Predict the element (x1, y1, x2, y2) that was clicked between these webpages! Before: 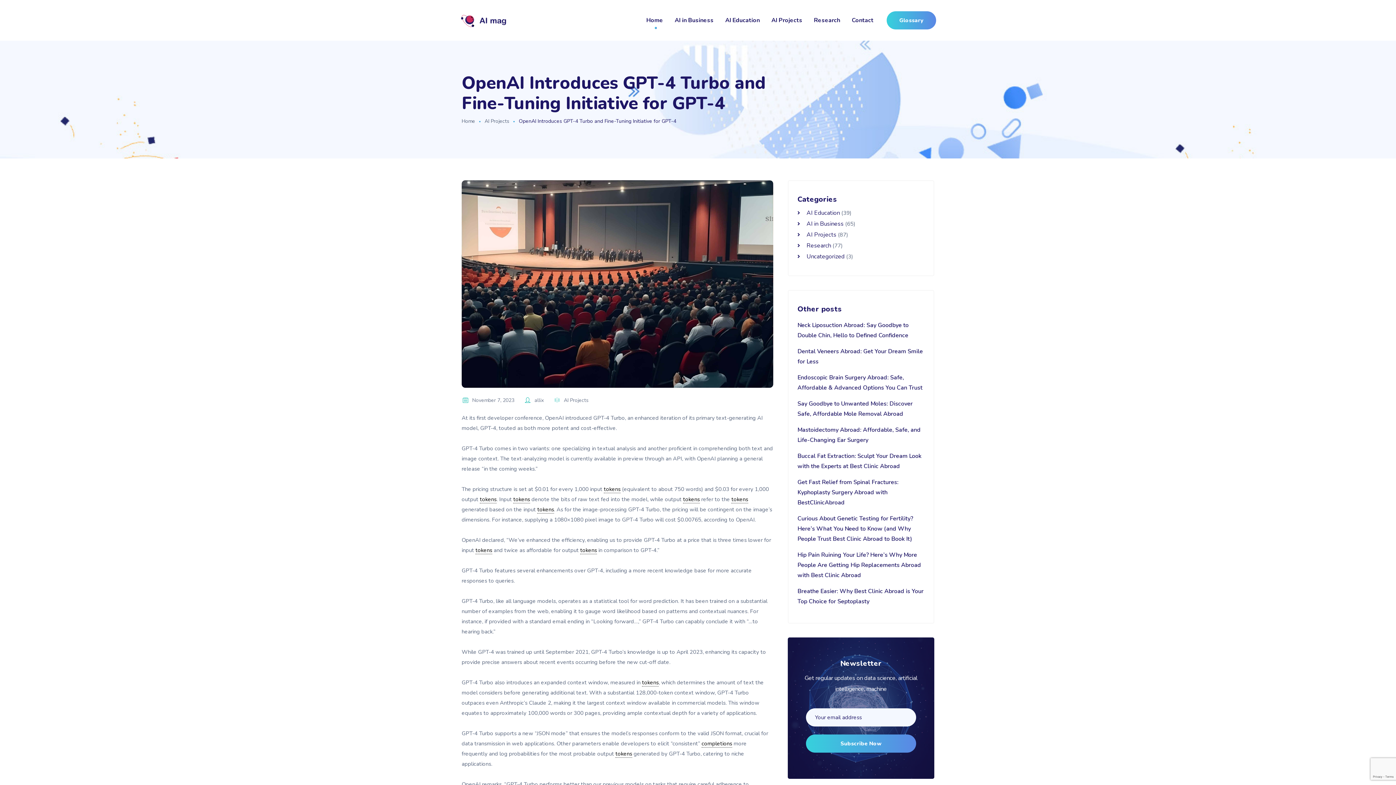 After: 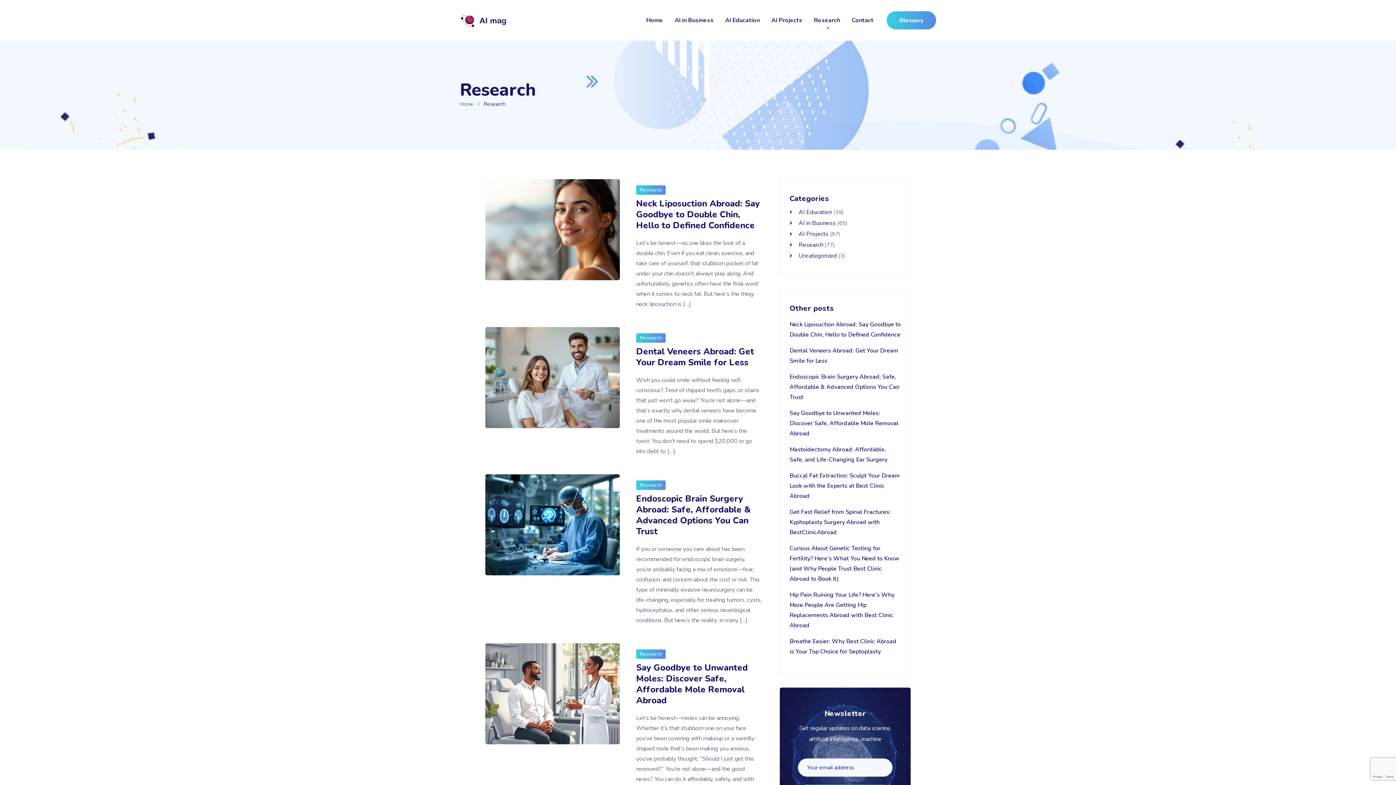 Action: bbox: (806, 241, 831, 249) label: Research